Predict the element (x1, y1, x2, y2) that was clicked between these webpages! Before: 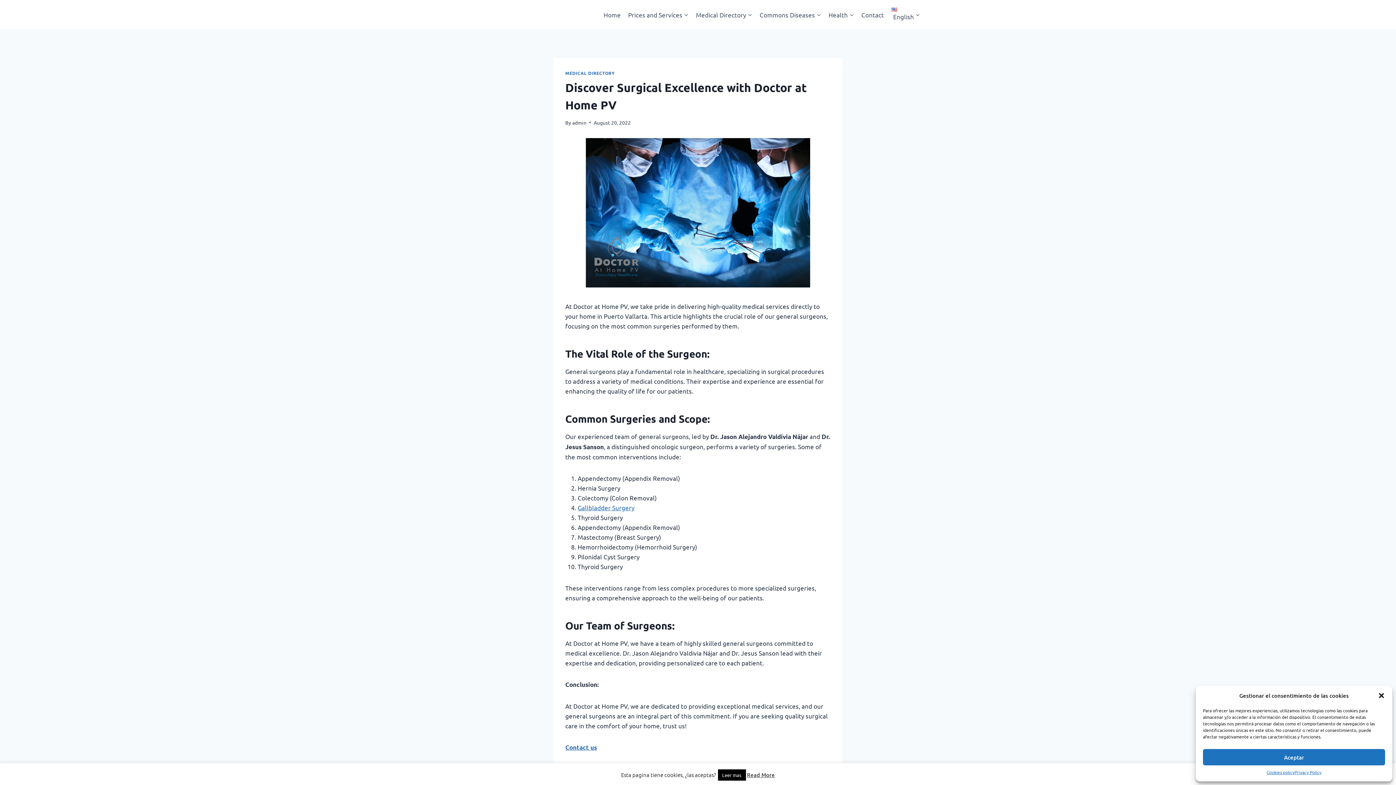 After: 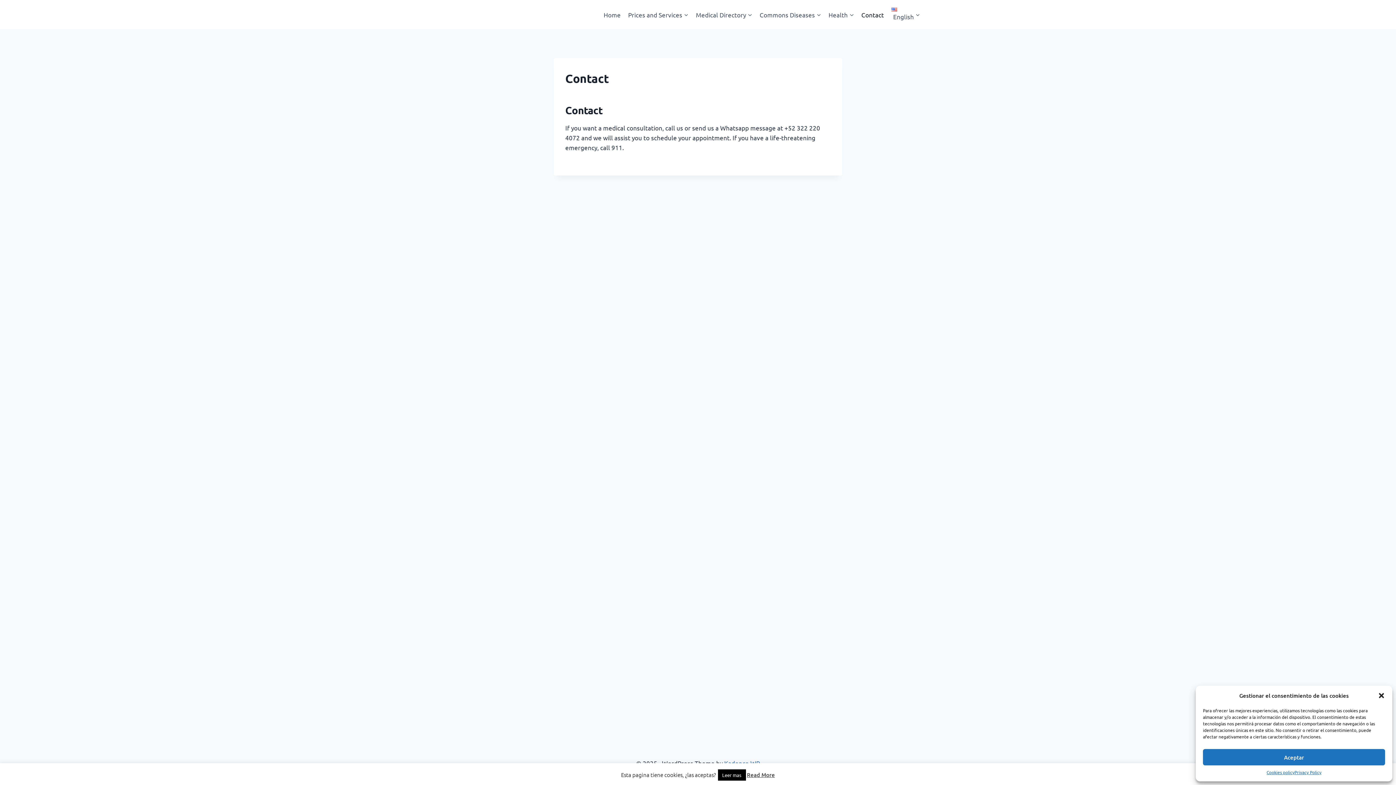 Action: bbox: (857, 5, 887, 23) label: Contact